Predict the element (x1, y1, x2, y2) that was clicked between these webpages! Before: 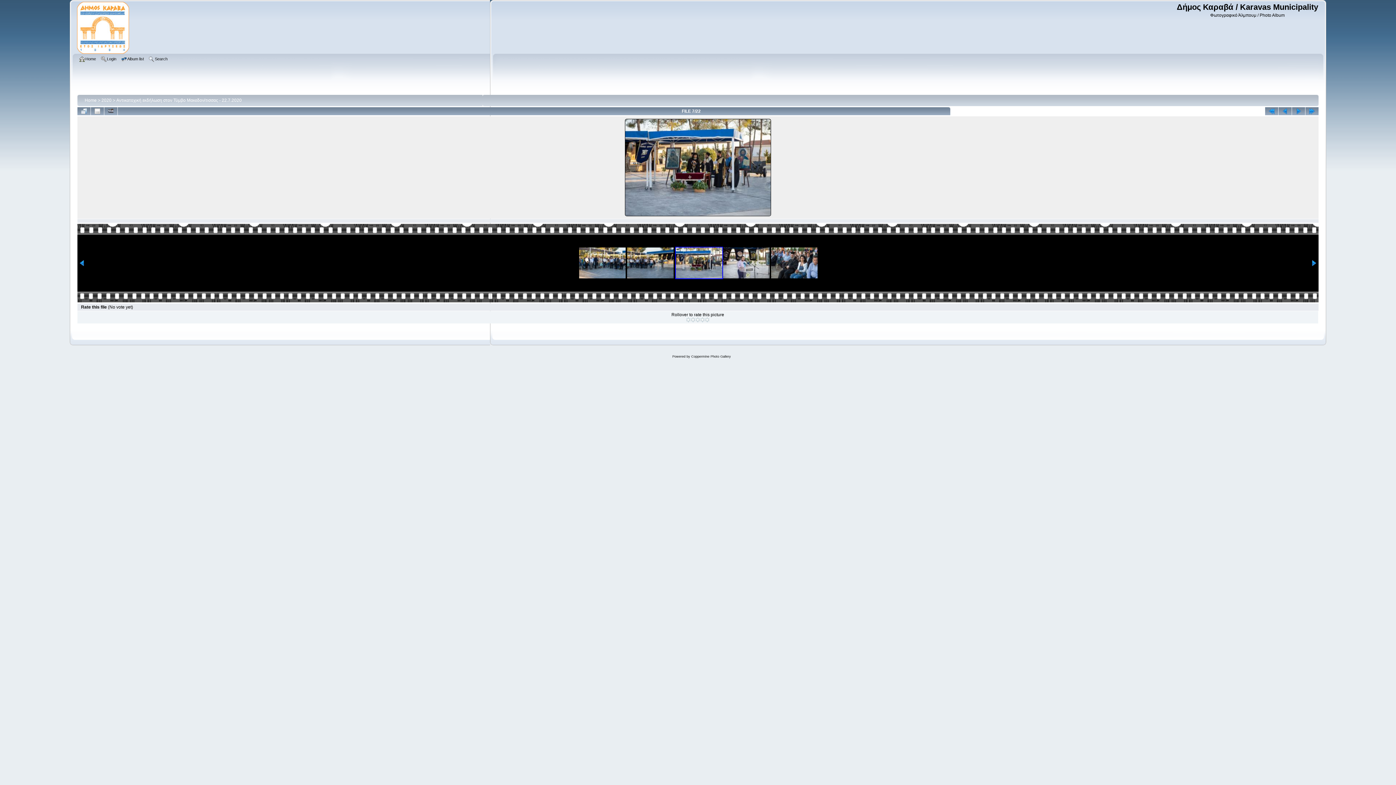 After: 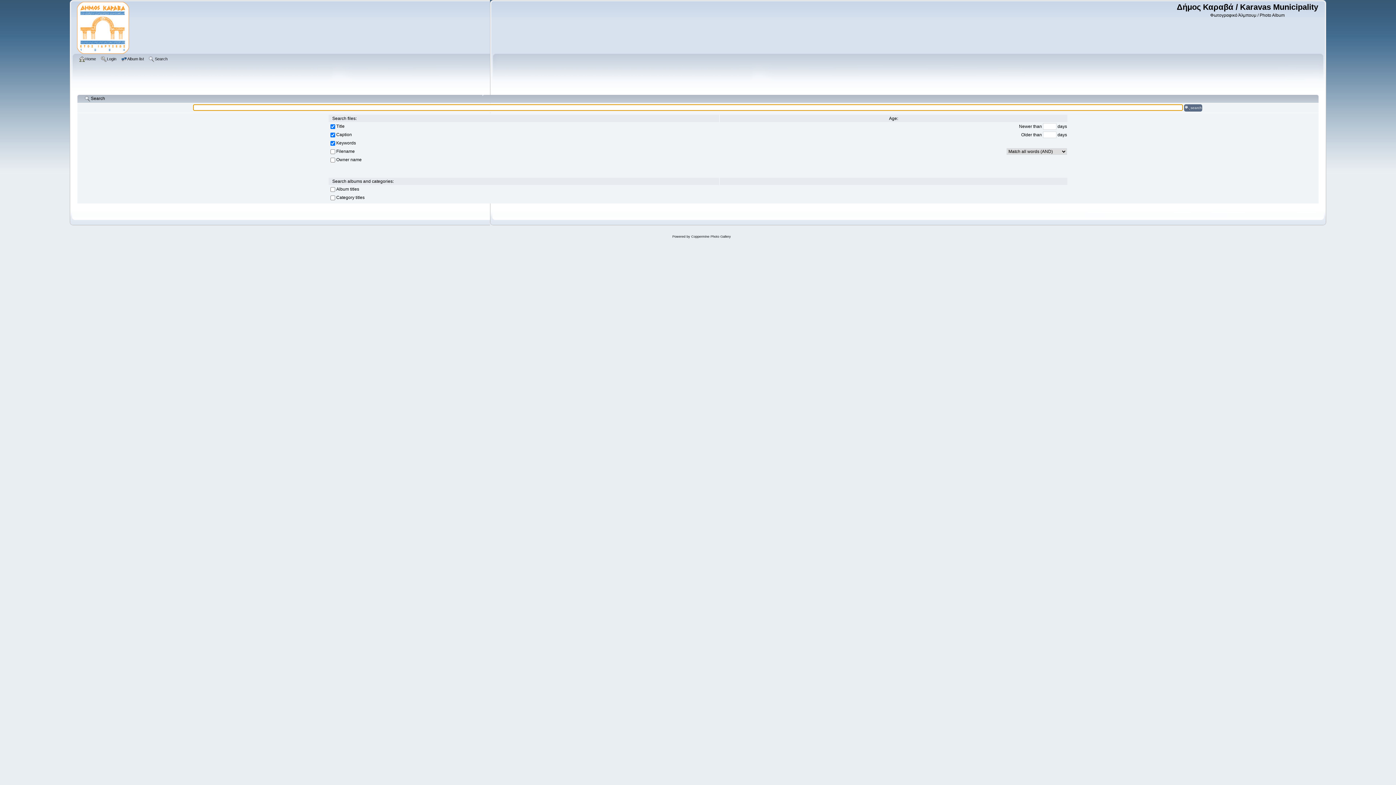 Action: bbox: (148, 55, 169, 63) label: Search